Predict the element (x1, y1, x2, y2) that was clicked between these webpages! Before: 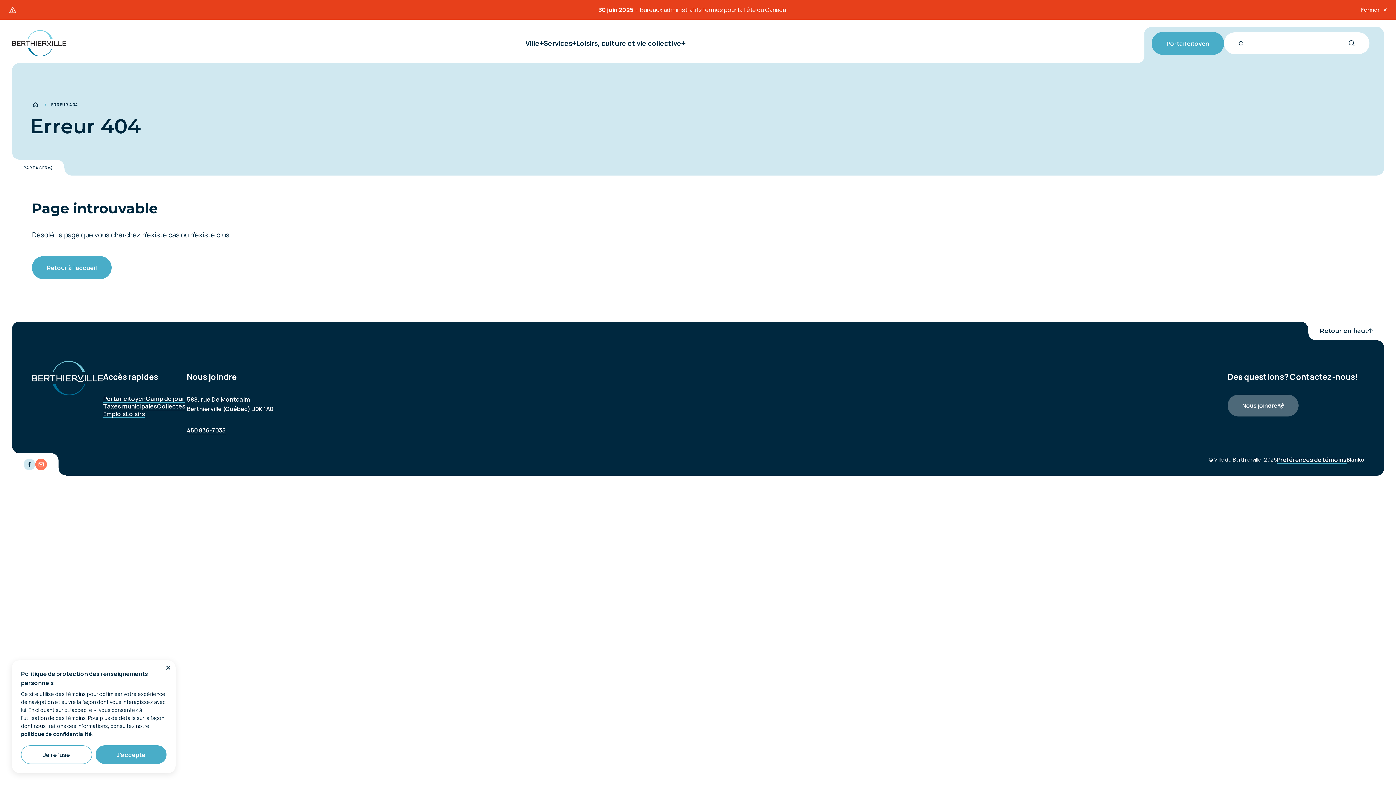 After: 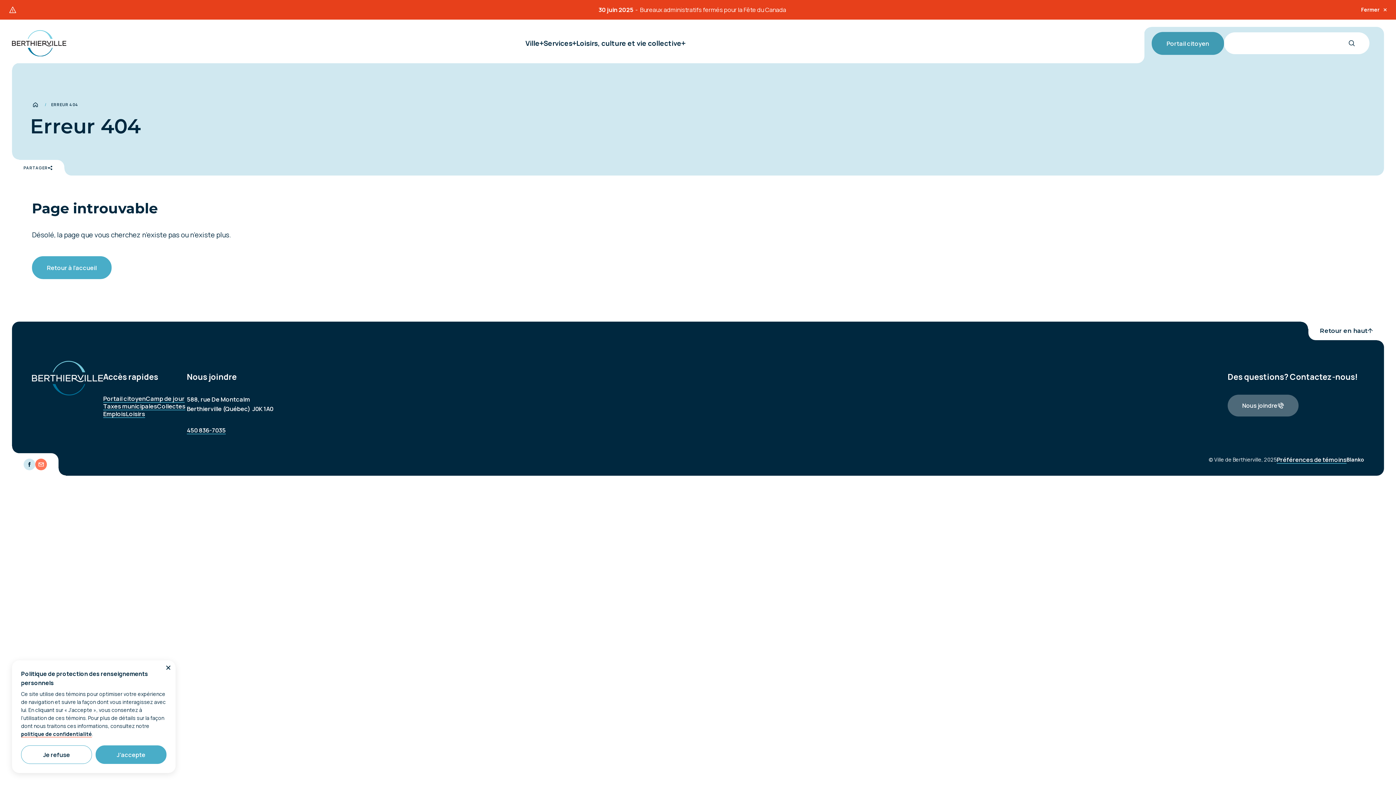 Action: bbox: (1152, 31, 1224, 54) label: Portail citoyen